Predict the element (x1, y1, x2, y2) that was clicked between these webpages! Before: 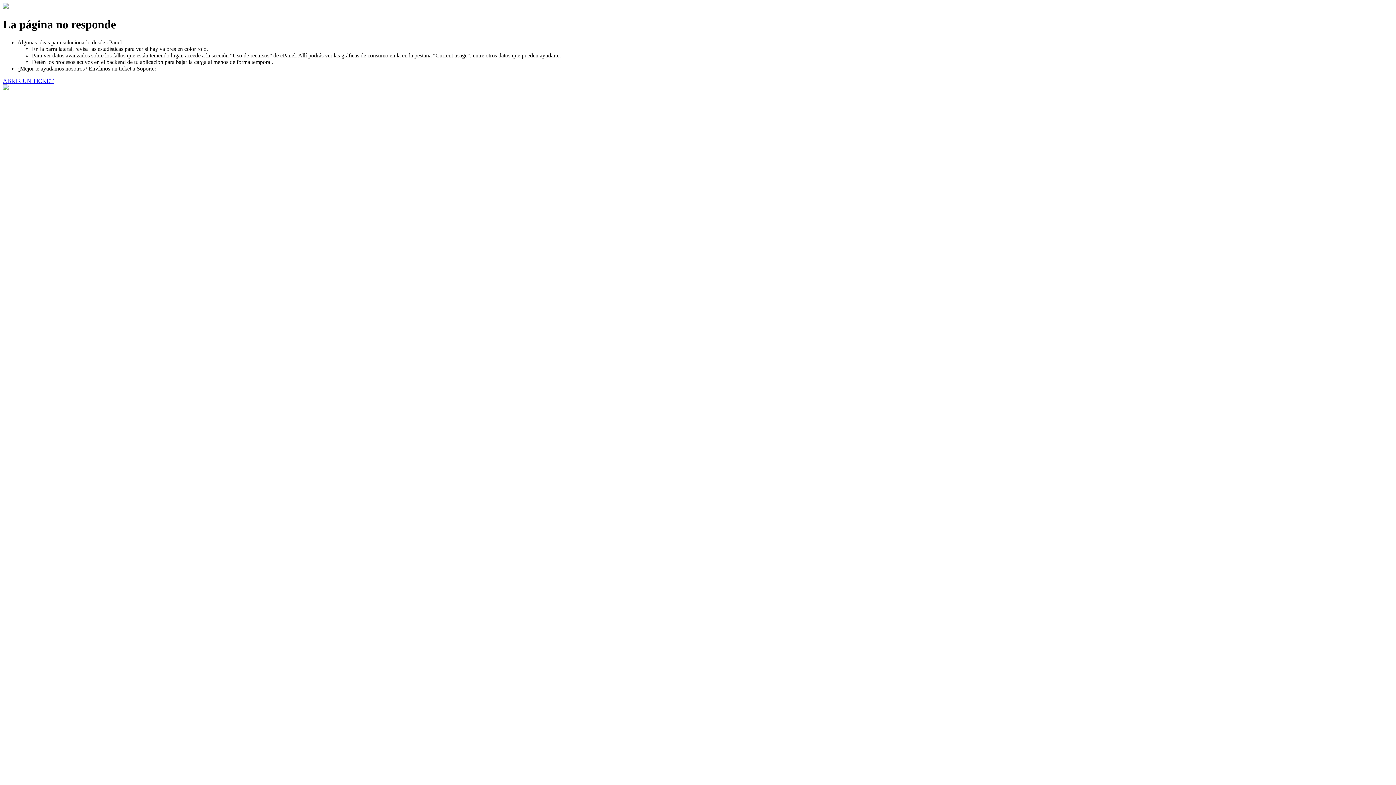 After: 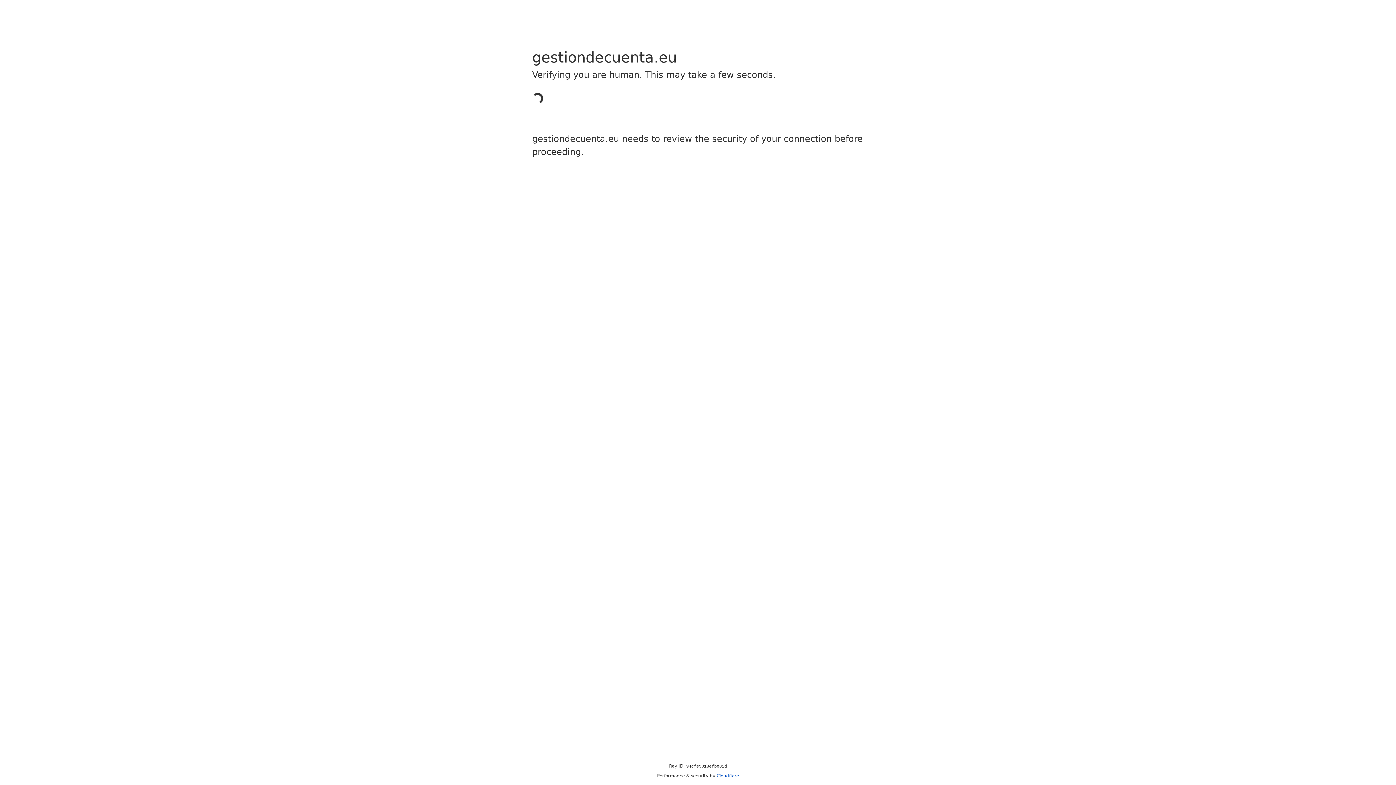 Action: bbox: (2, 77, 53, 83) label: ABRIR UN TICKET